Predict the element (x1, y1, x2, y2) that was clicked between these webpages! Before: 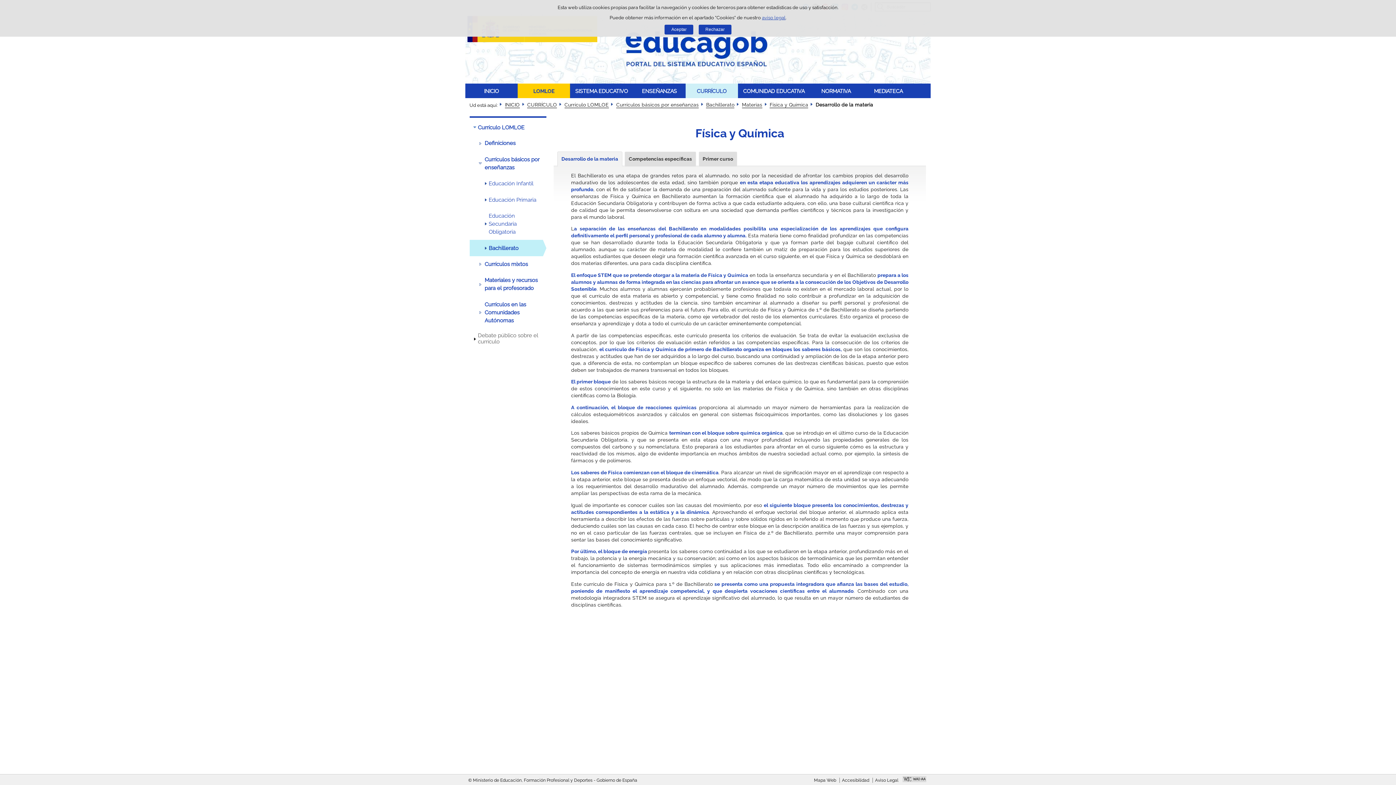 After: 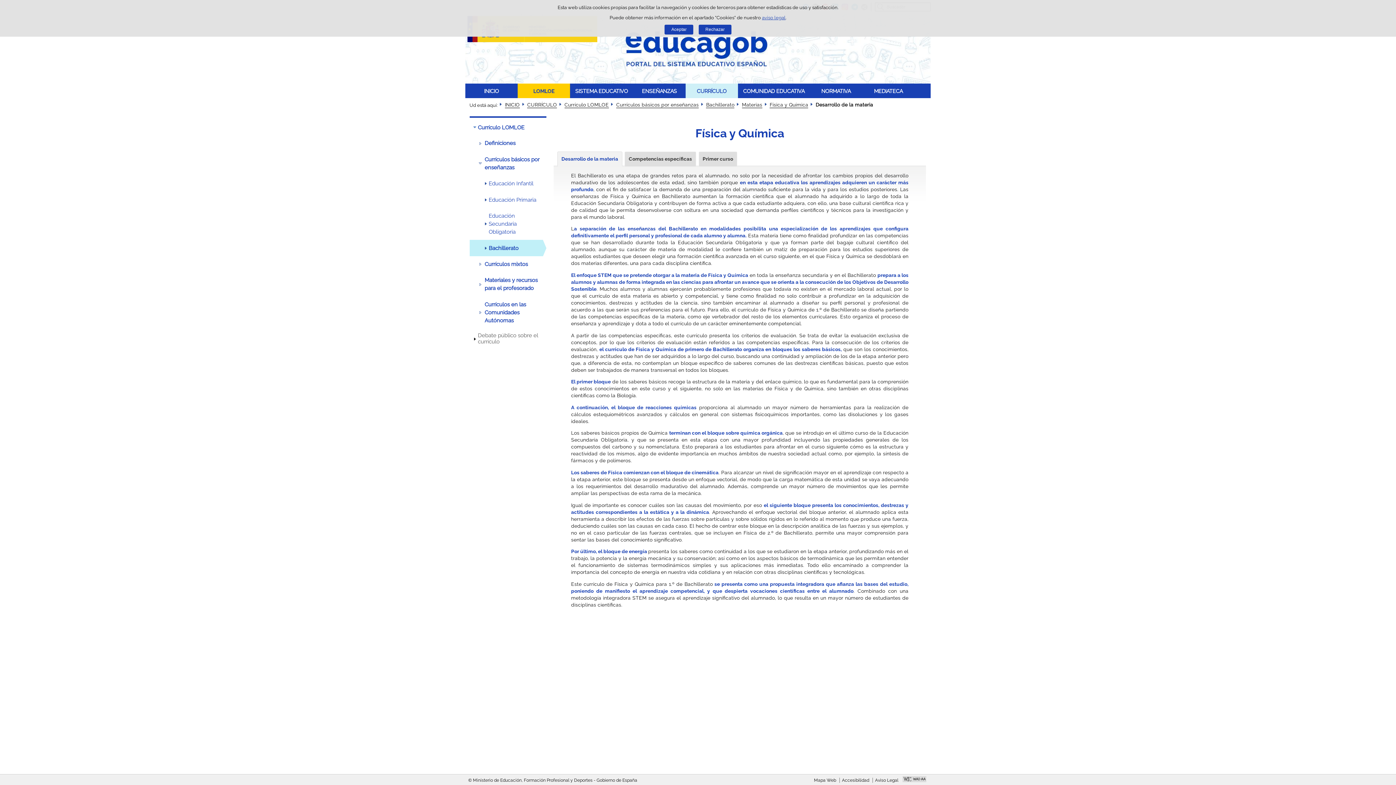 Action: label: Desarrollo de la materia bbox: (561, 155, 618, 161)